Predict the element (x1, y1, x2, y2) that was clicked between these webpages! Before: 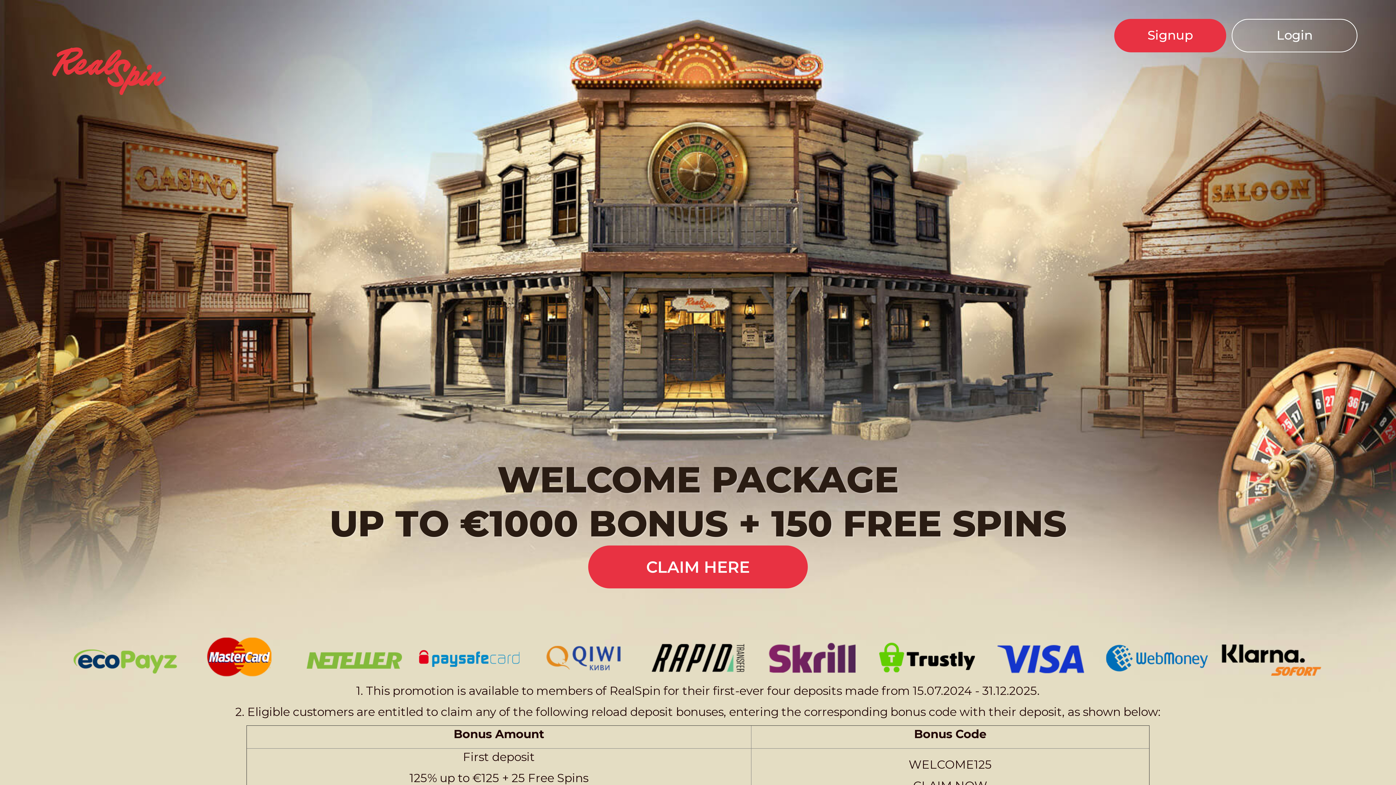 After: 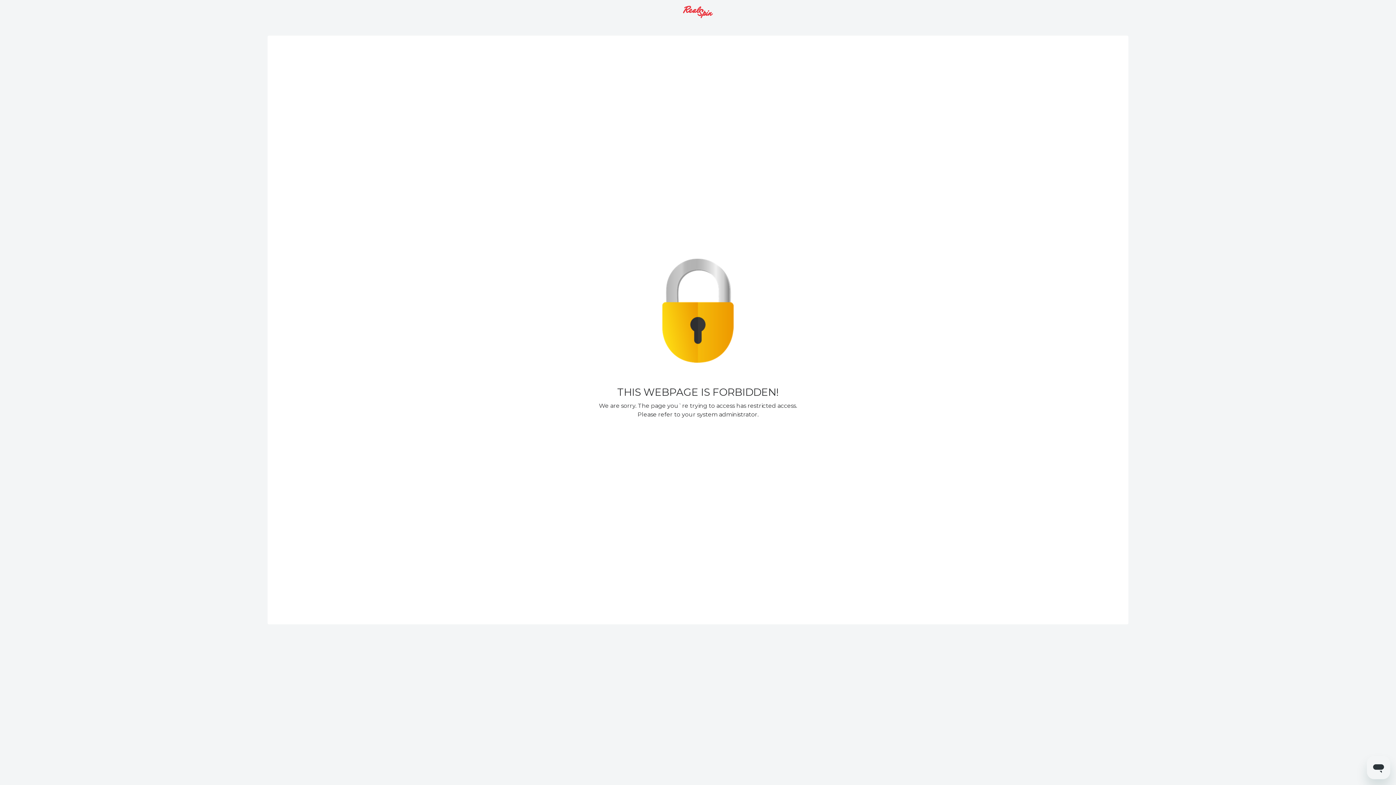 Action: label: Login bbox: (1232, 18, 1357, 52)